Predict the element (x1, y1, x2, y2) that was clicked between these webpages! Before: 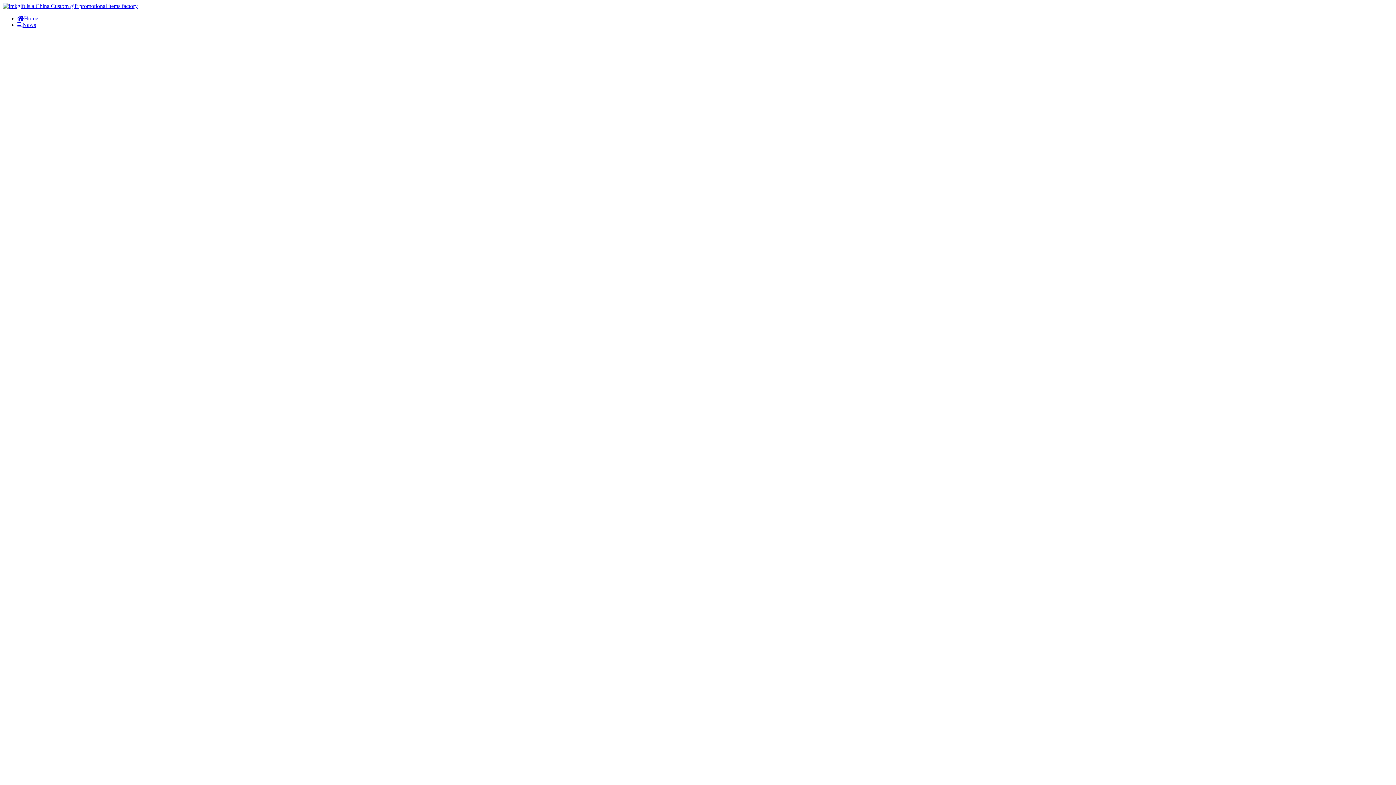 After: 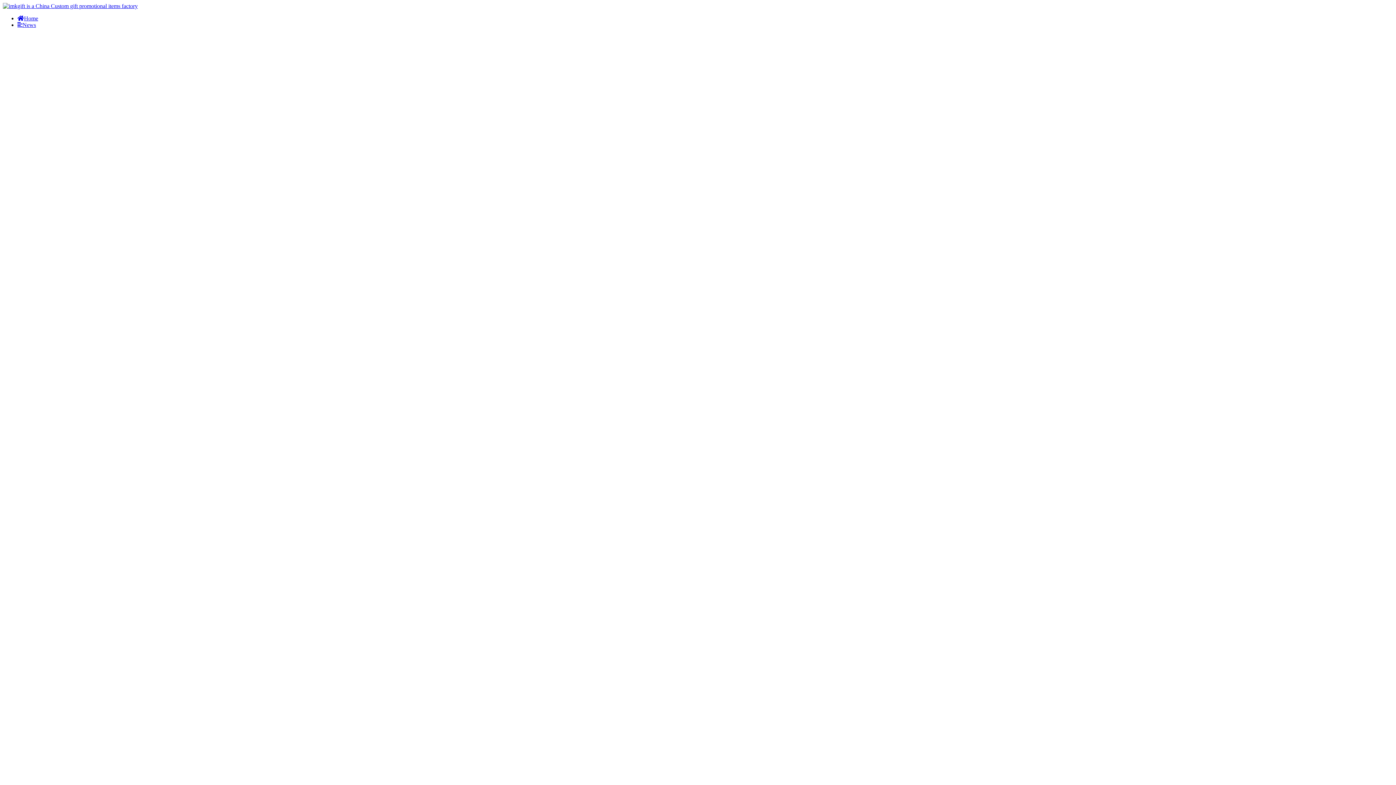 Action: bbox: (17, 28, 17, 34)